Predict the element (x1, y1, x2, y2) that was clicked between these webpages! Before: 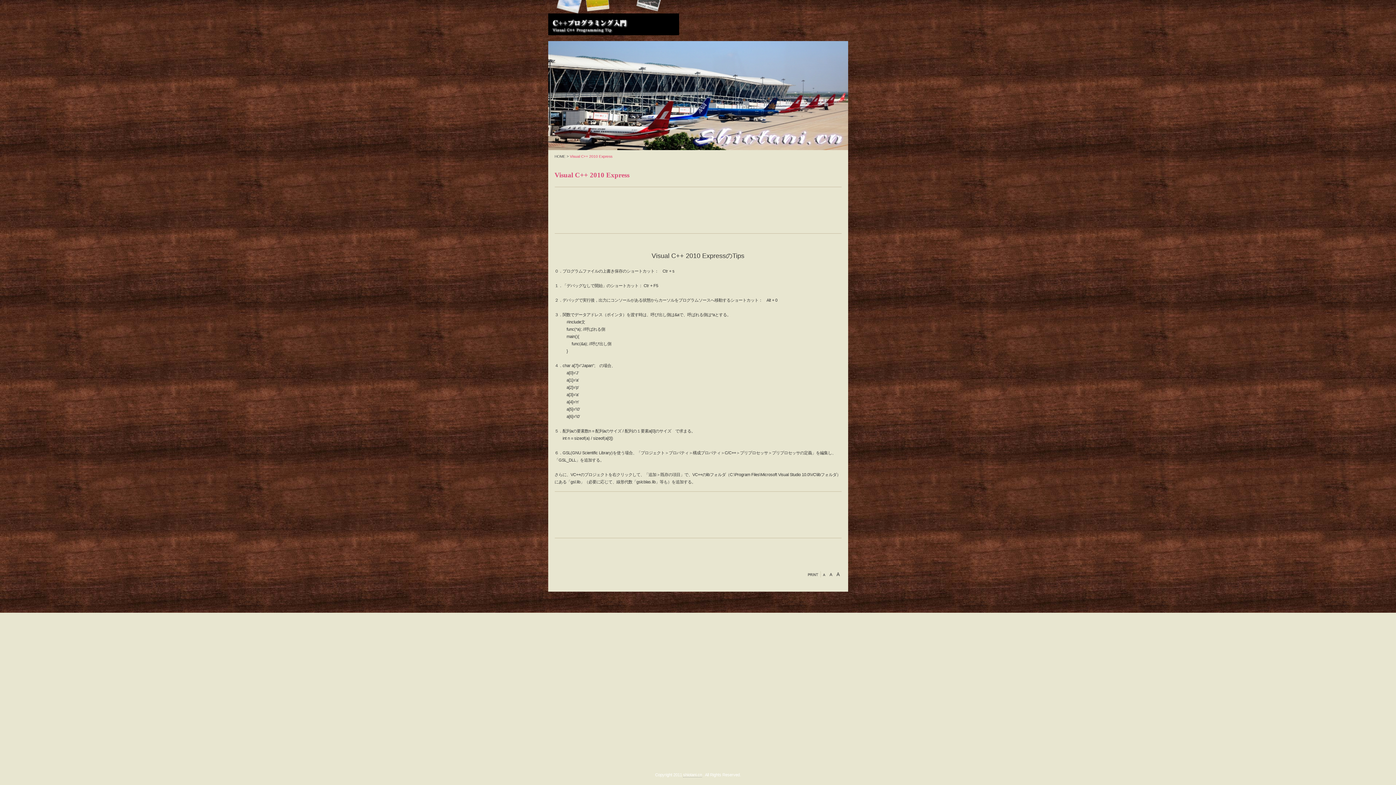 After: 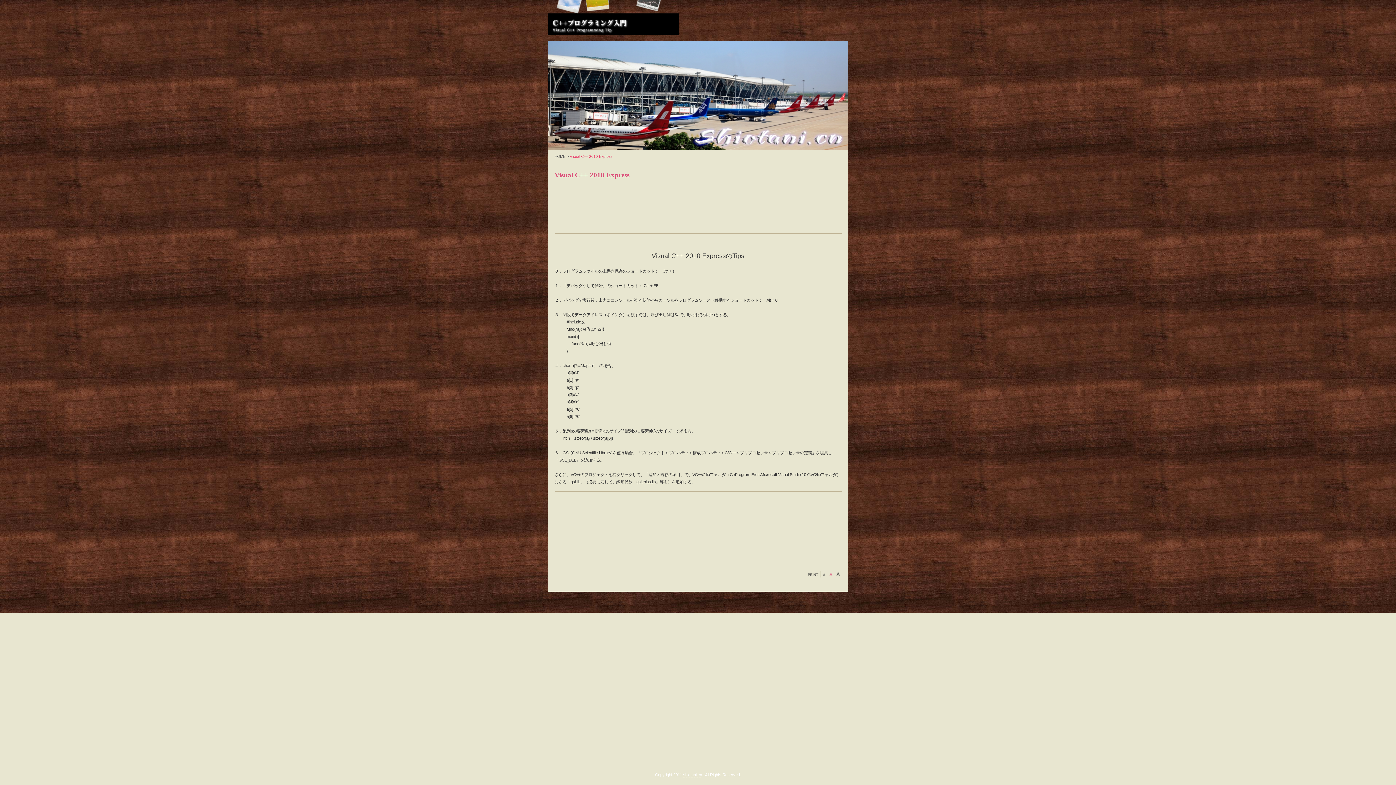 Action: bbox: (827, 571, 834, 577)